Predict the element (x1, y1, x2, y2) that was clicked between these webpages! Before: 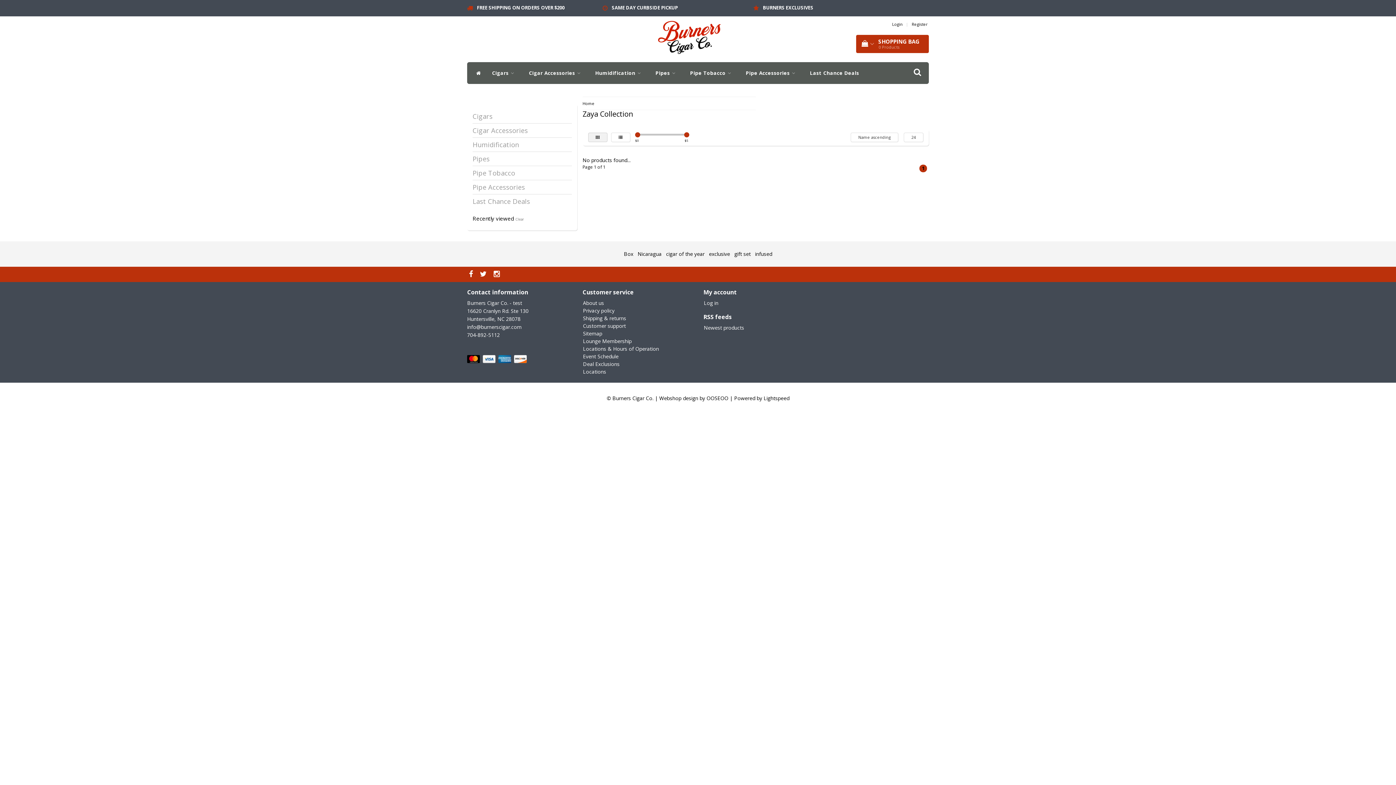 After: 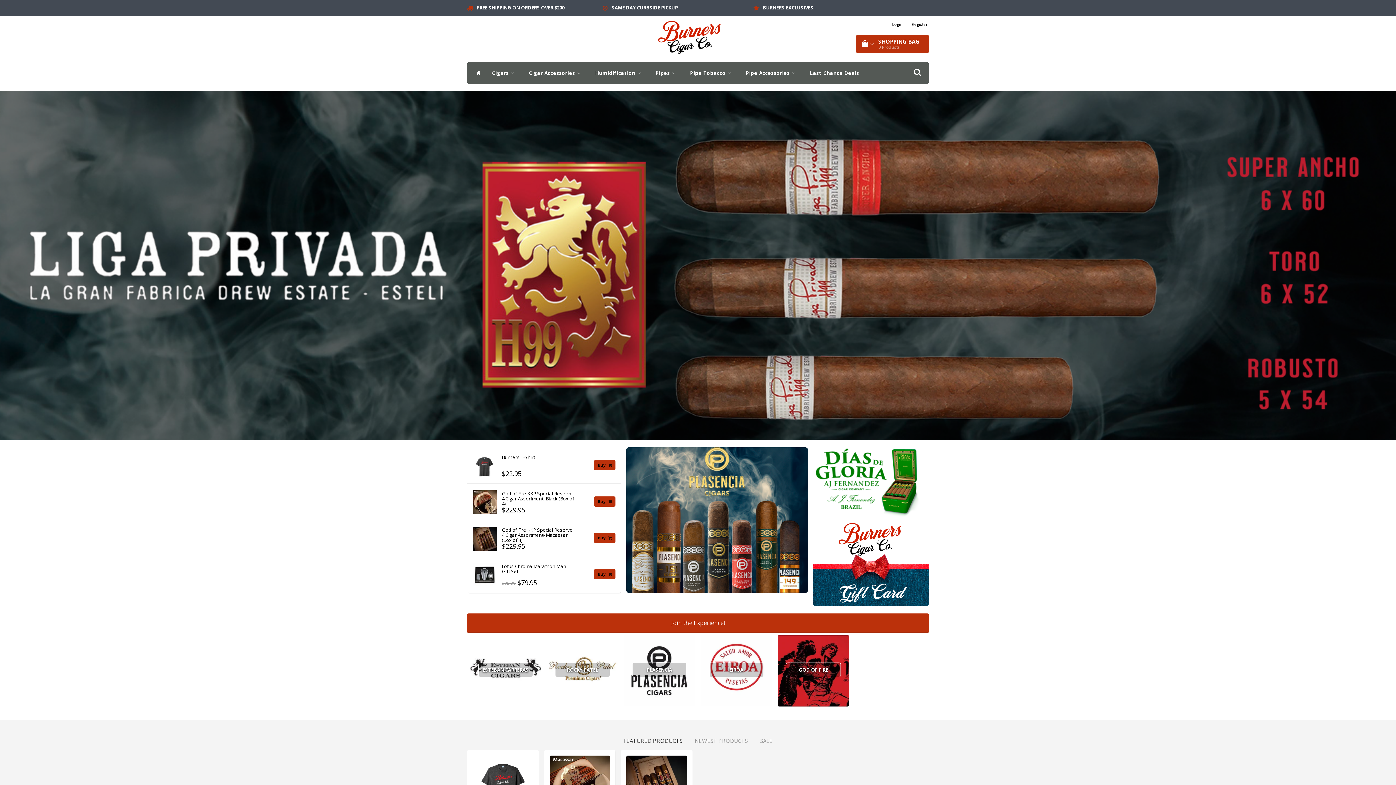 Action: label: Home bbox: (582, 100, 594, 106)